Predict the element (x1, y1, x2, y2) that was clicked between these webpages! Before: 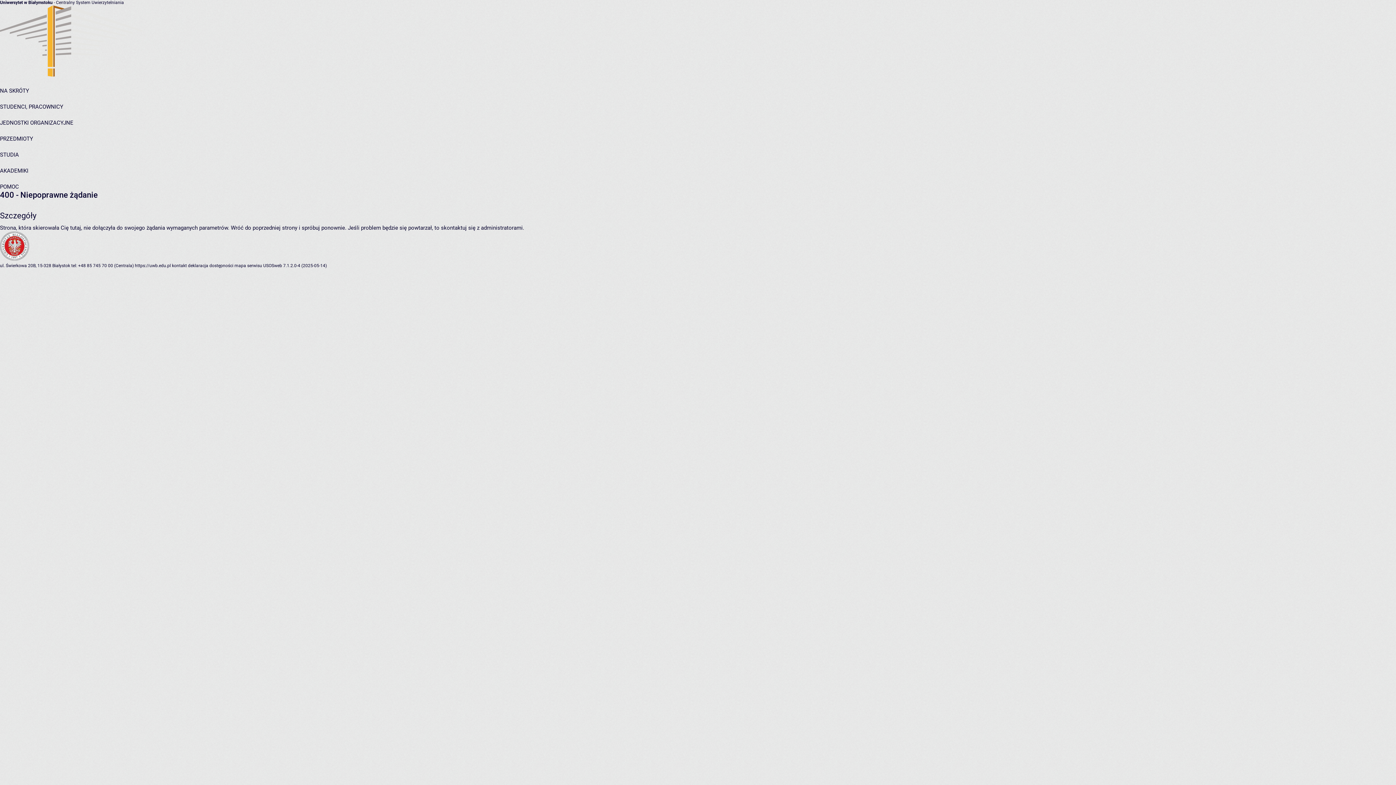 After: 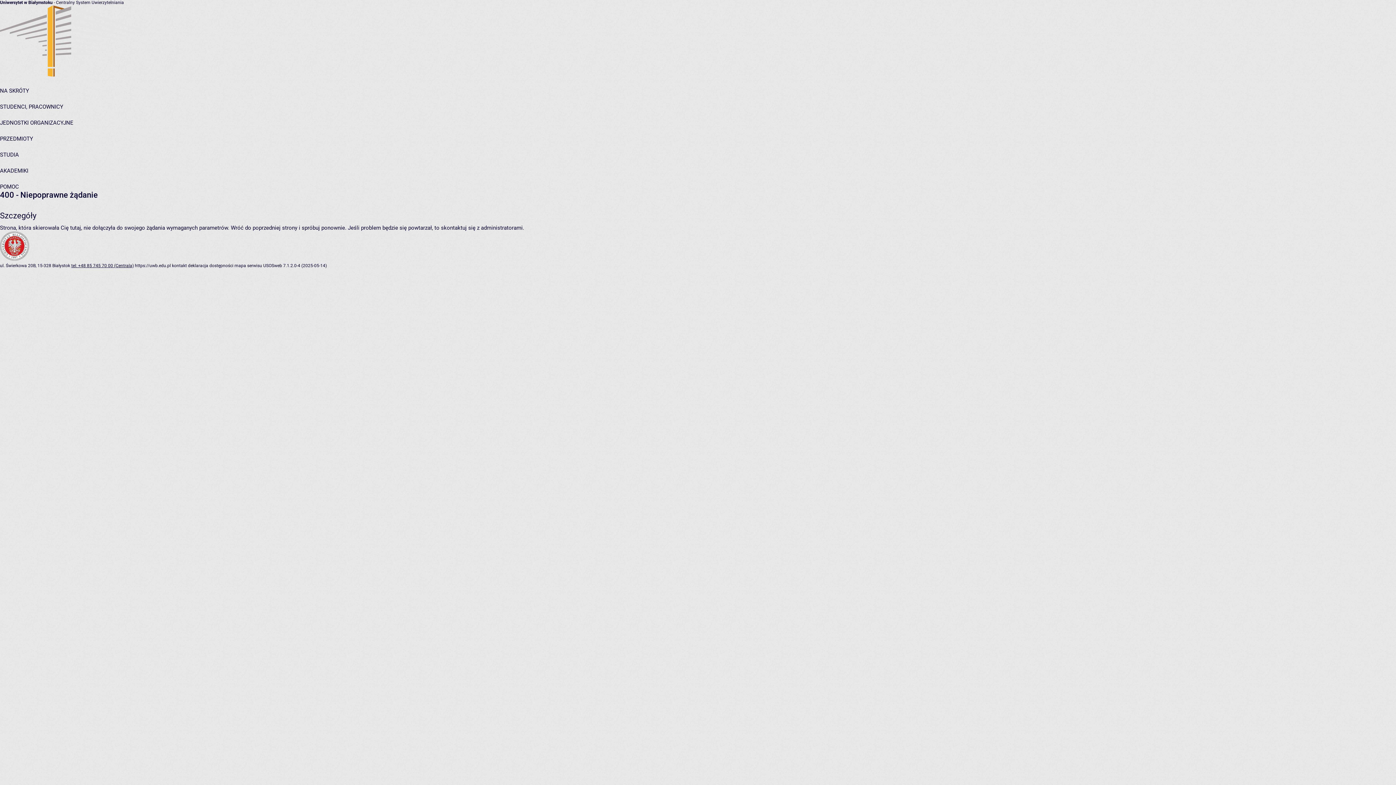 Action: label: tel: +48 85 745 70 00 (Centrala) bbox: (71, 263, 133, 268)